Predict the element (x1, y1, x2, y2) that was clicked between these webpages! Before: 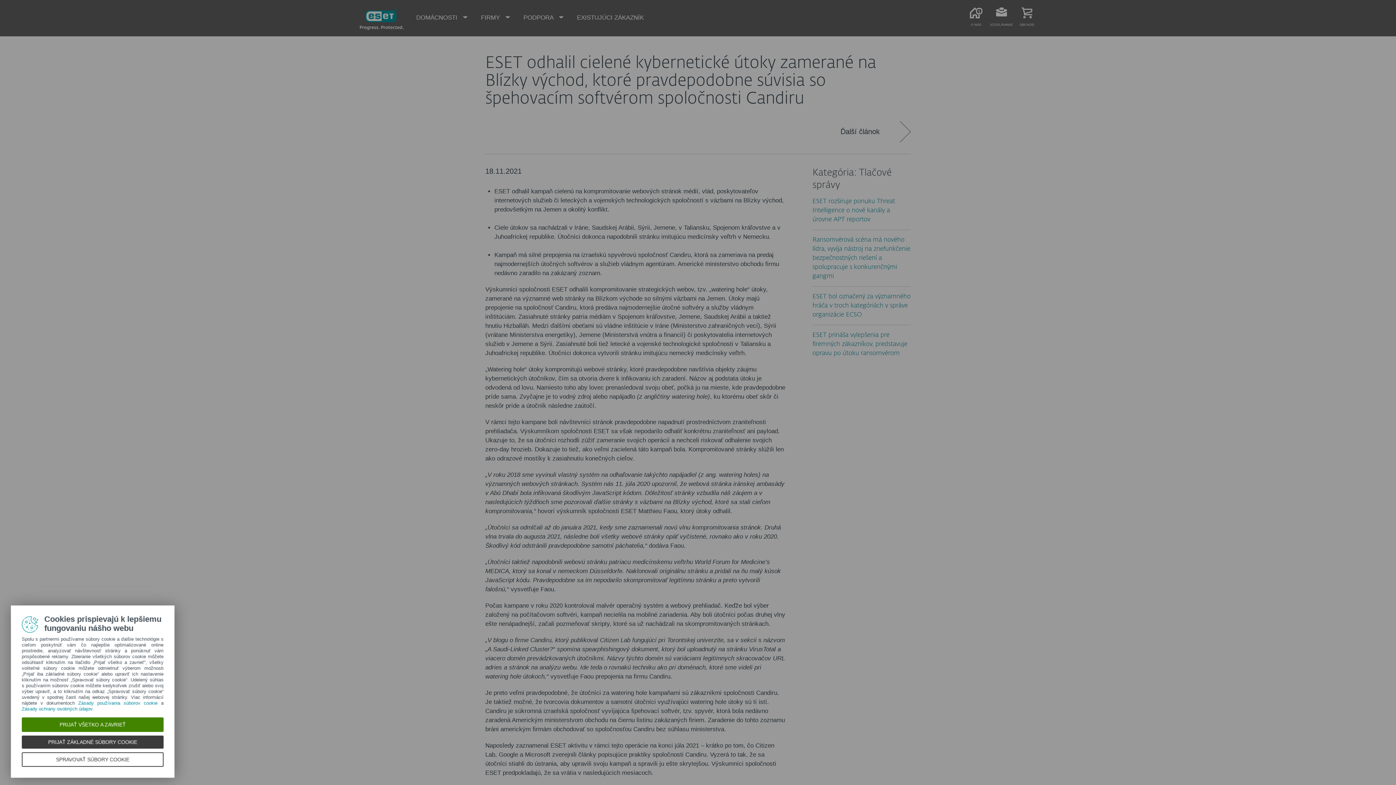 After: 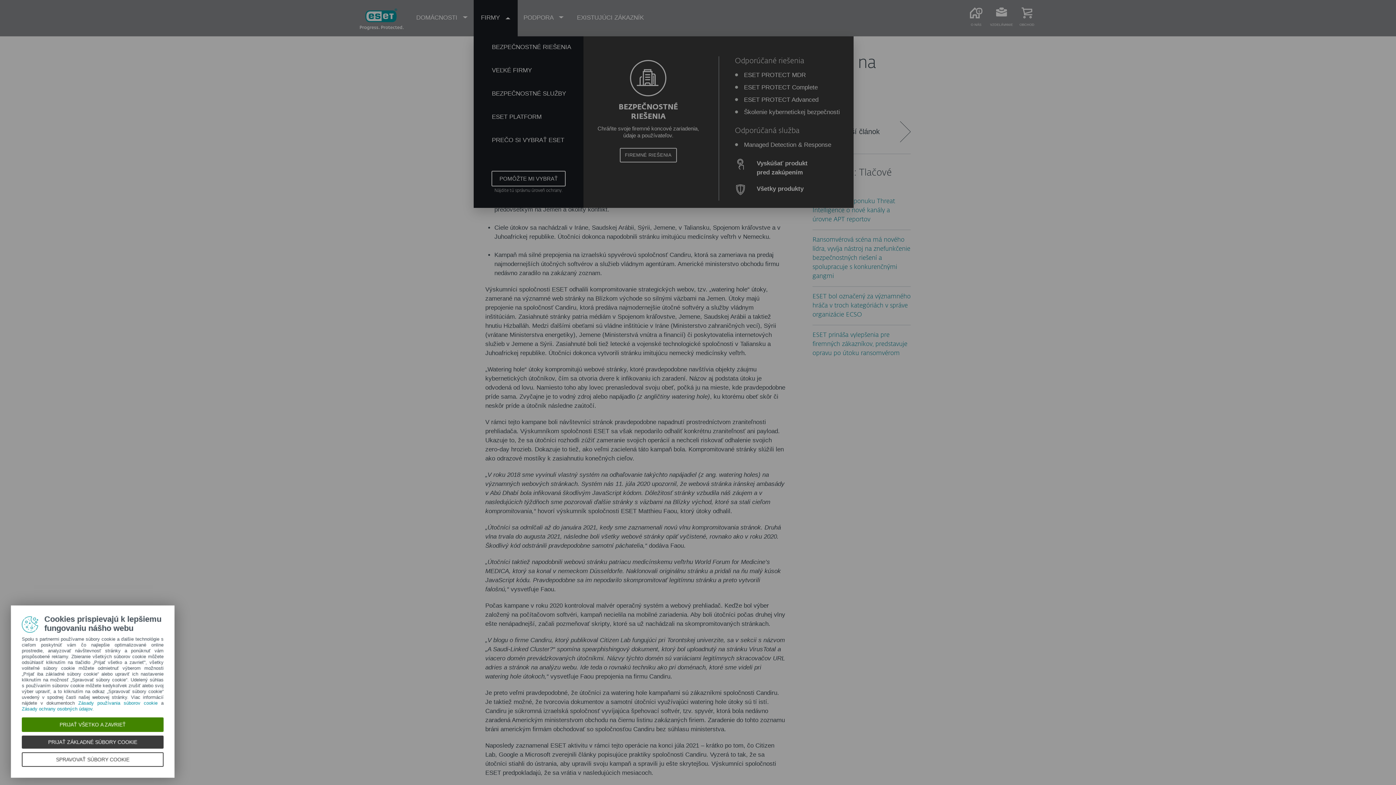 Action: label: FIRMY  bbox: (473, 0, 517, 36)